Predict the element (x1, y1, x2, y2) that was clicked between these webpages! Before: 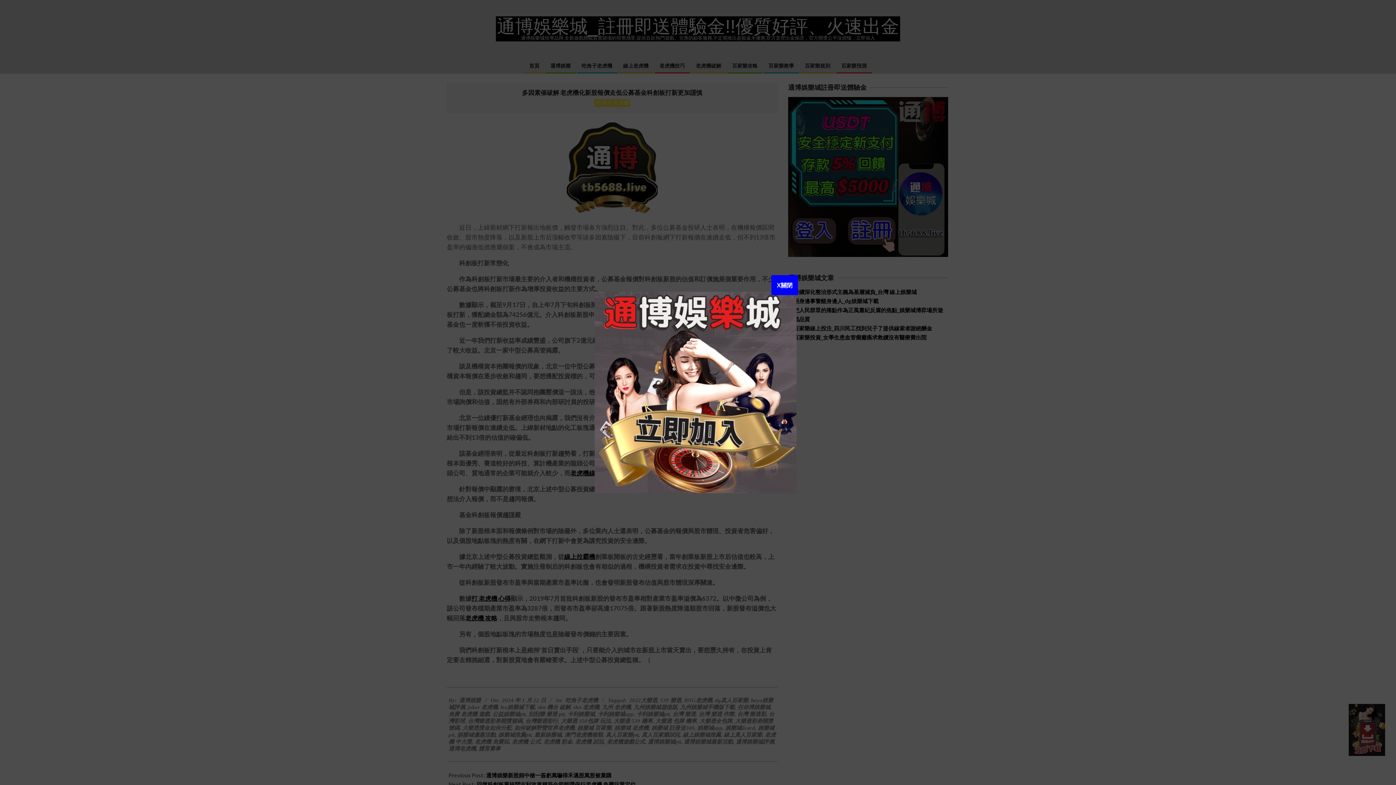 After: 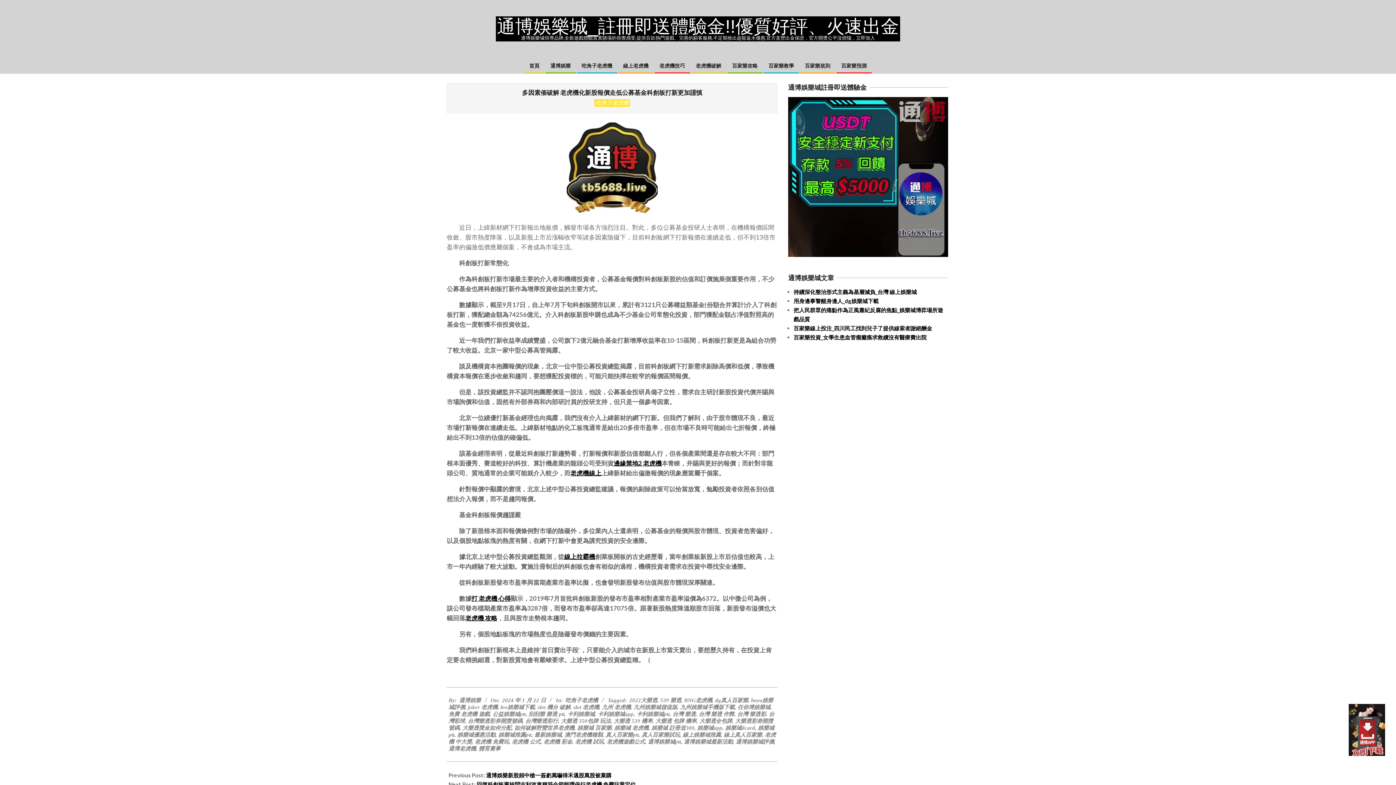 Action: bbox: (771, 275, 798, 295) label: X關閉